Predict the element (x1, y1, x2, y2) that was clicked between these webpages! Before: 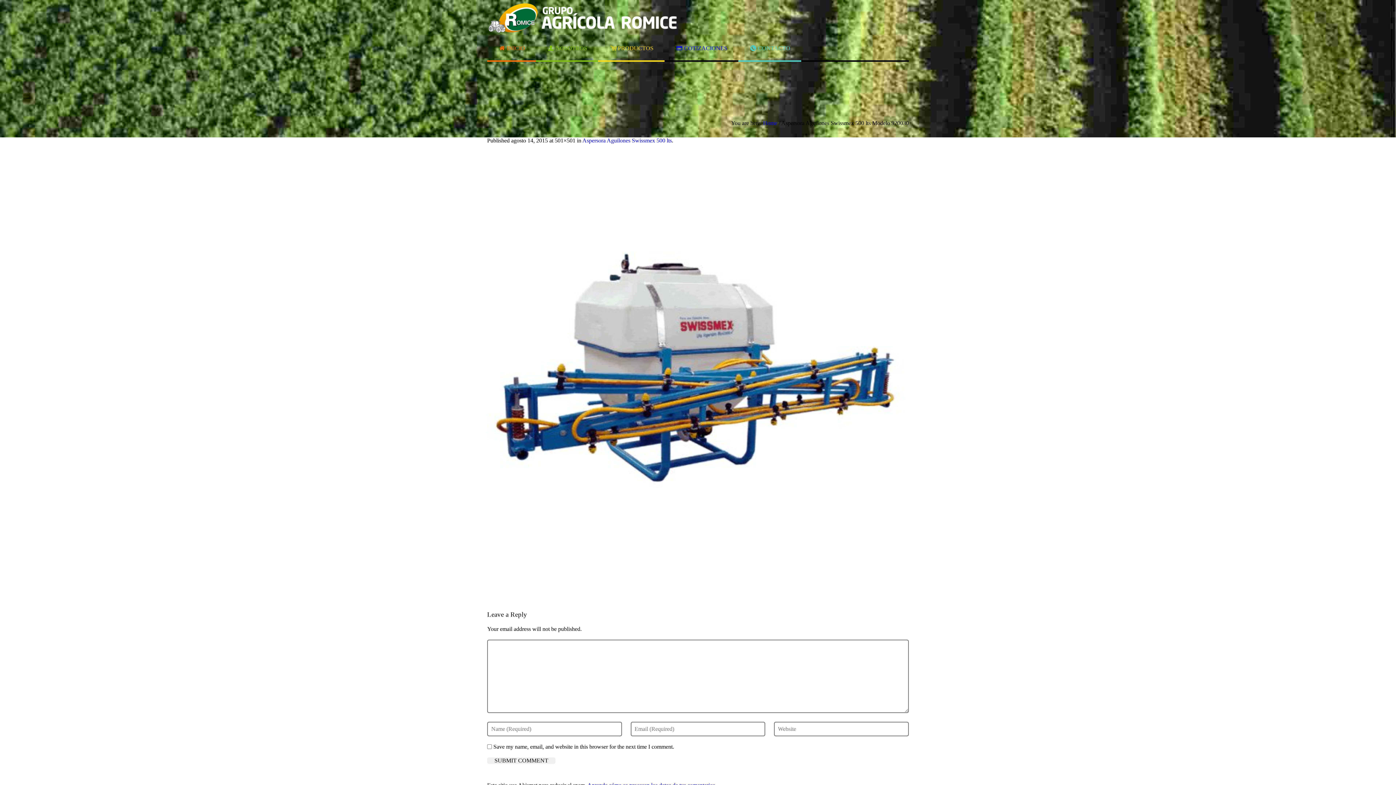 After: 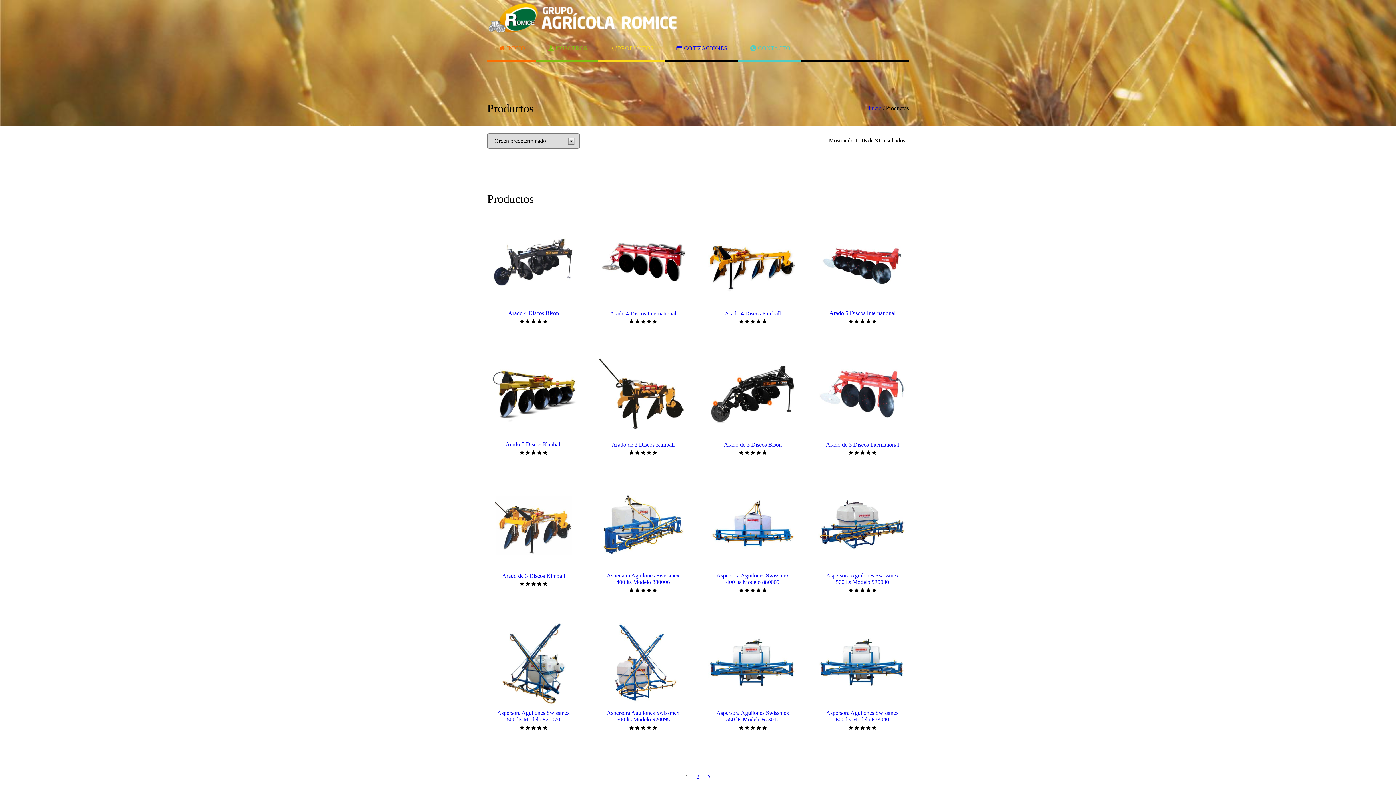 Action: bbox: (598, 36, 664, 61) label: PRODUCTOS